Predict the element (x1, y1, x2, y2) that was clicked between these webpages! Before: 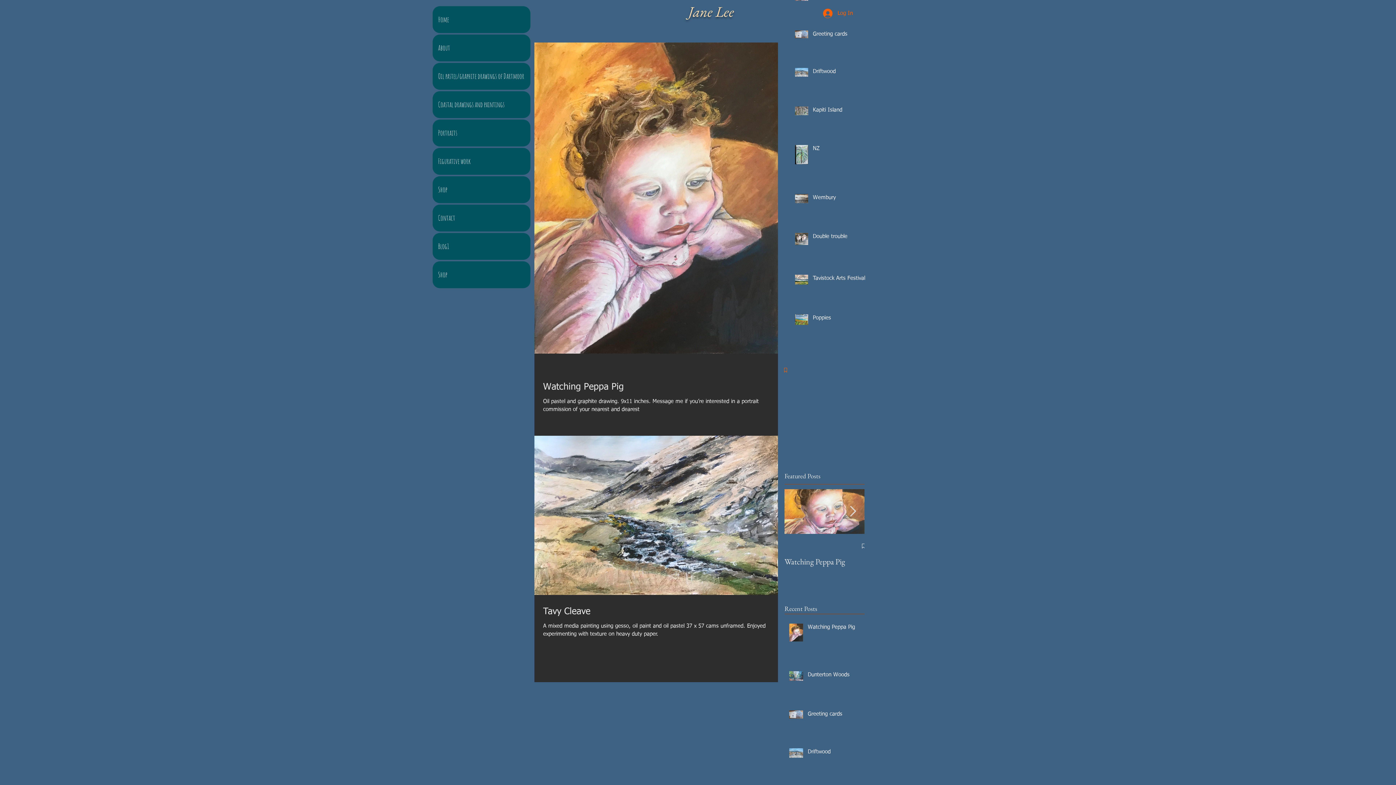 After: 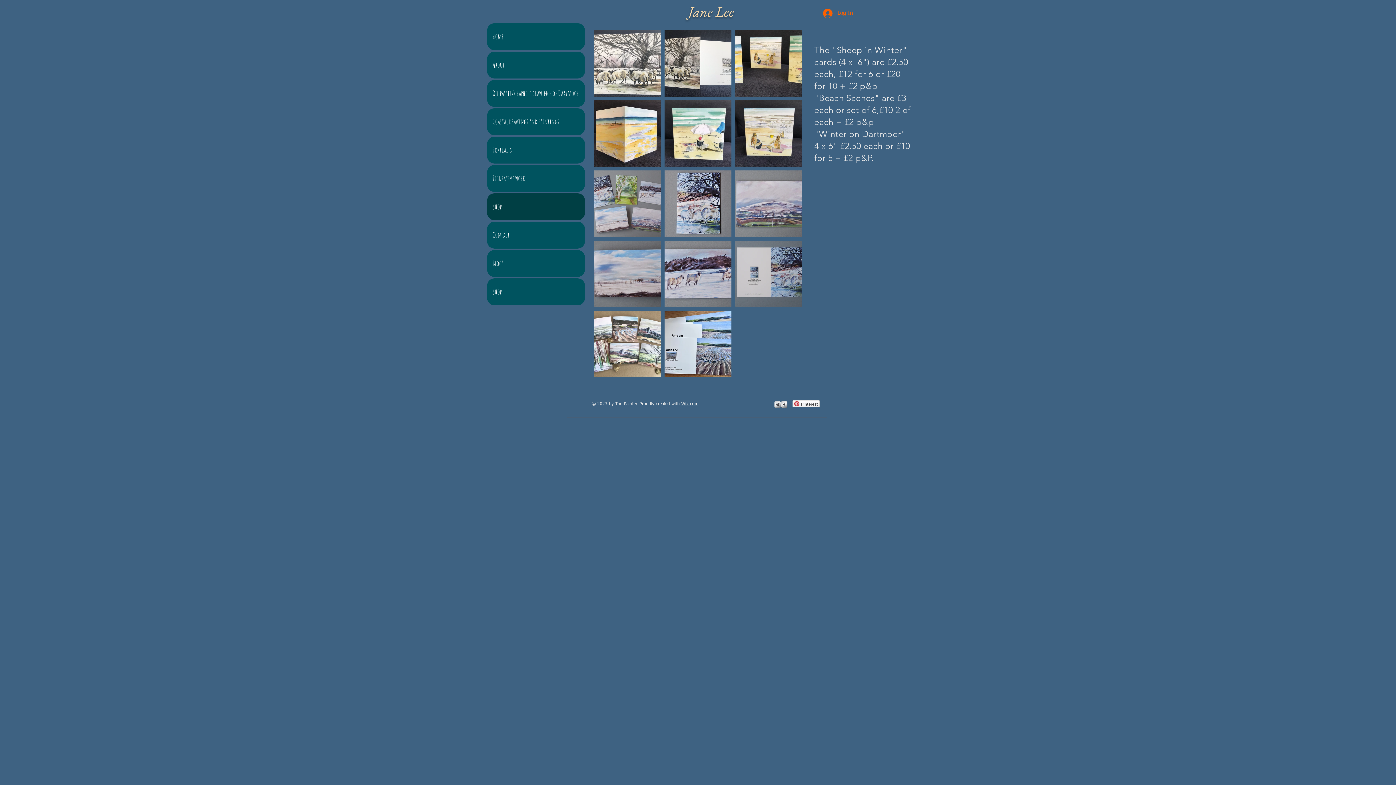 Action: label: Shop bbox: (432, 176, 530, 203)